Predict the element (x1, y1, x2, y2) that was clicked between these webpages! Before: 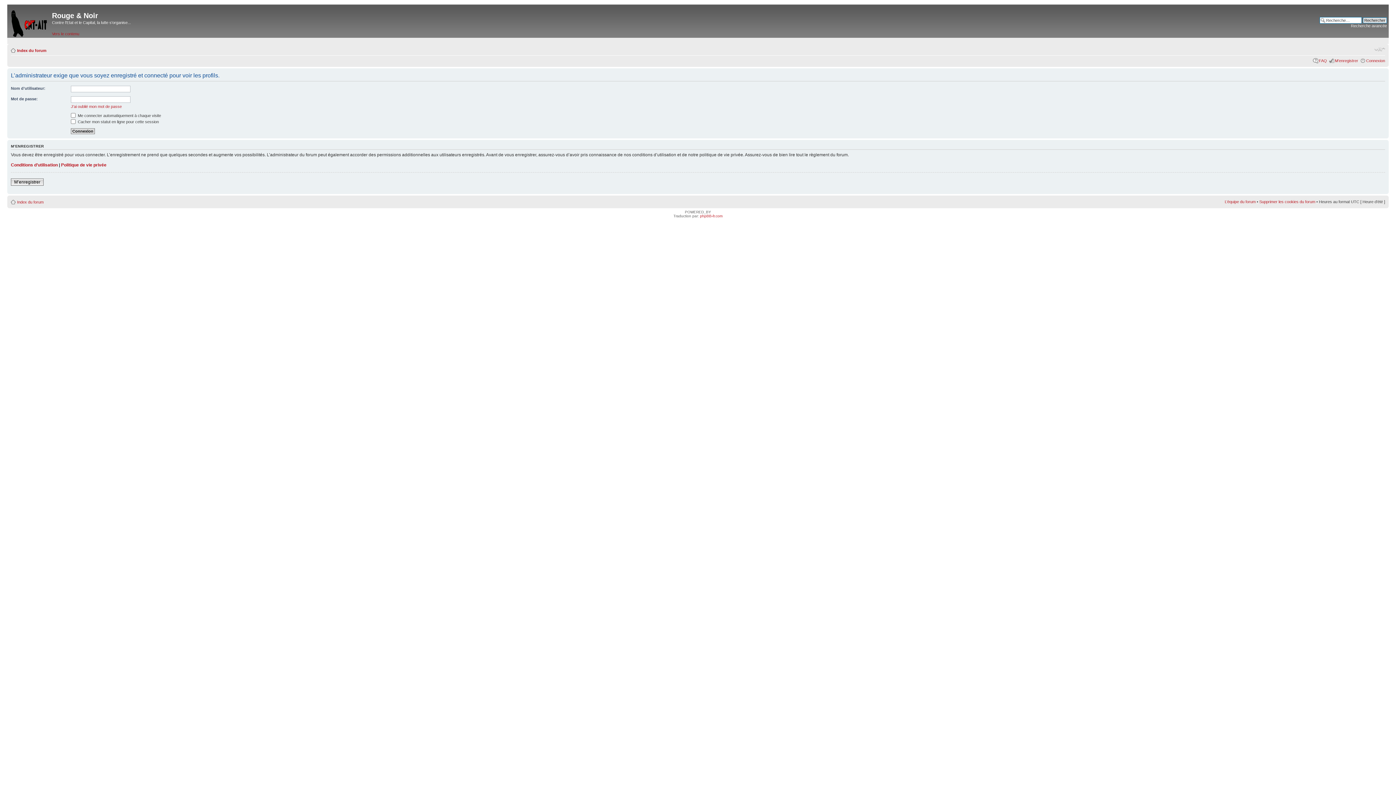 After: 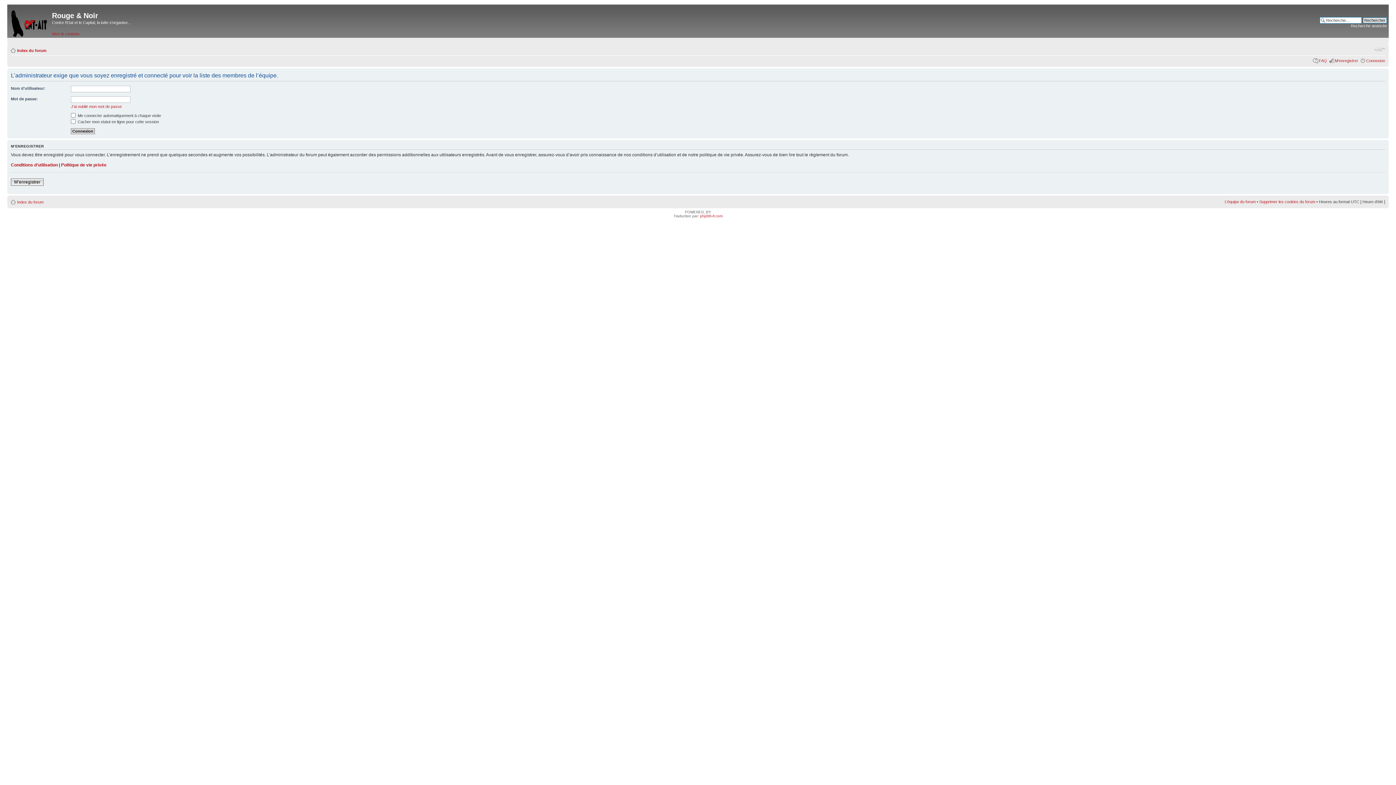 Action: bbox: (1225, 199, 1256, 203) label: L’équipe du forum